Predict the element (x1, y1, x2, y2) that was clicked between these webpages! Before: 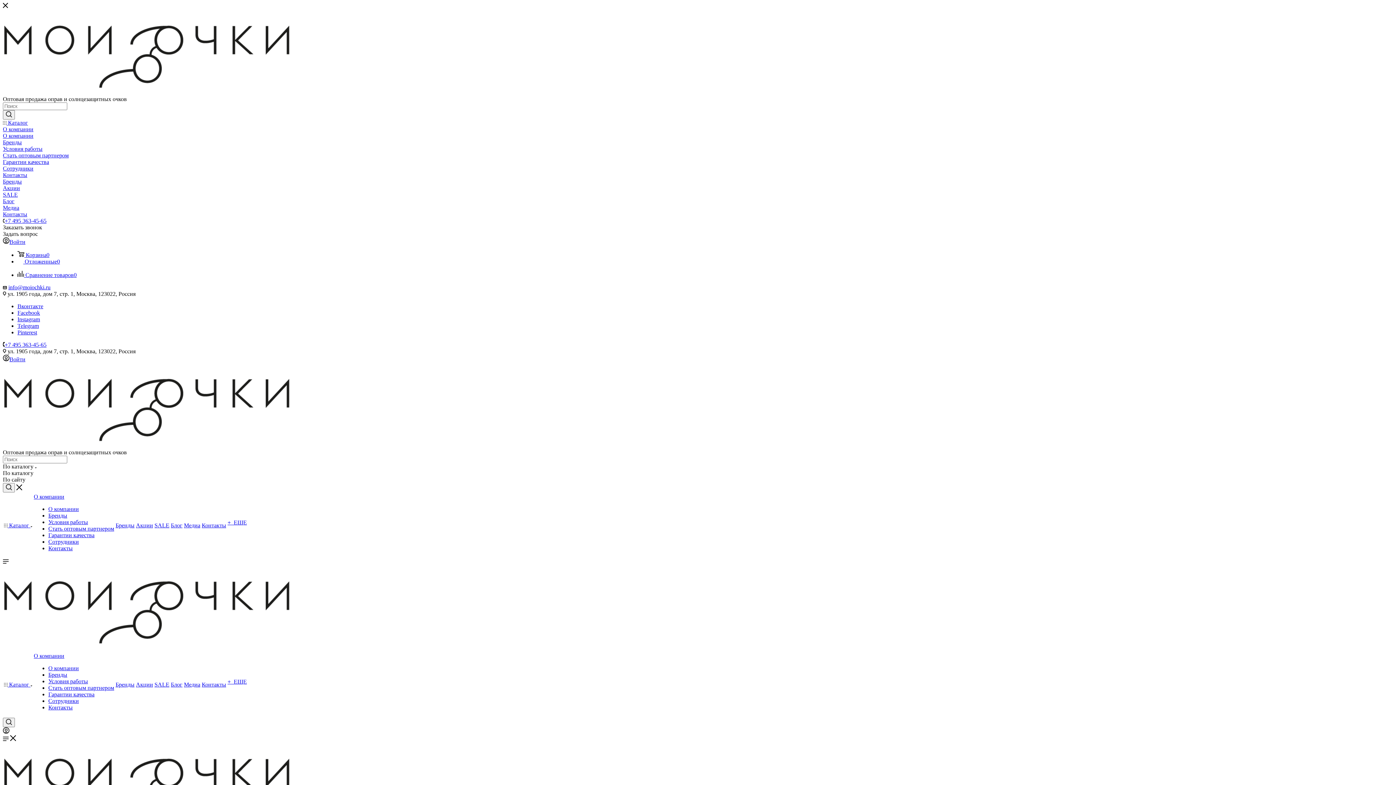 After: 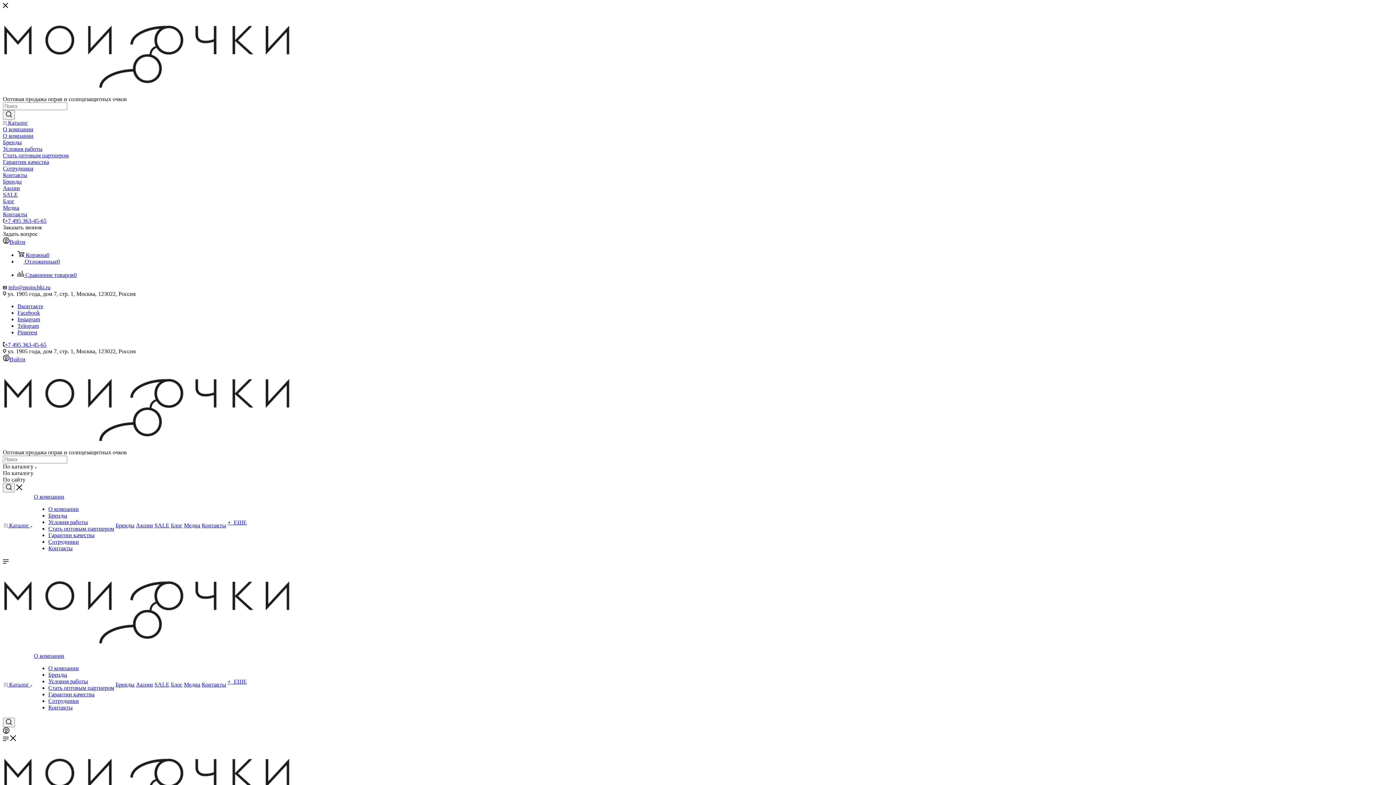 Action: label: Контакты bbox: (48, 545, 72, 551)